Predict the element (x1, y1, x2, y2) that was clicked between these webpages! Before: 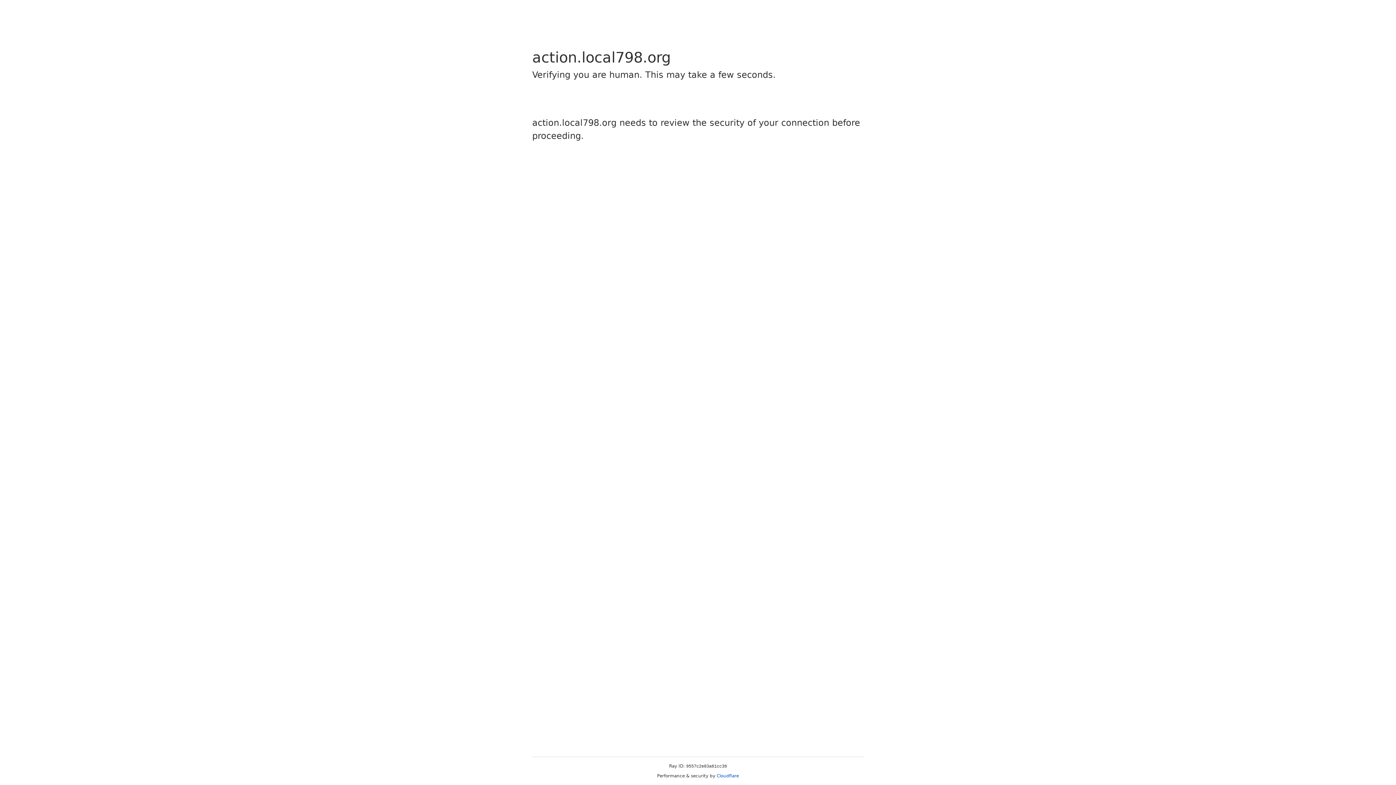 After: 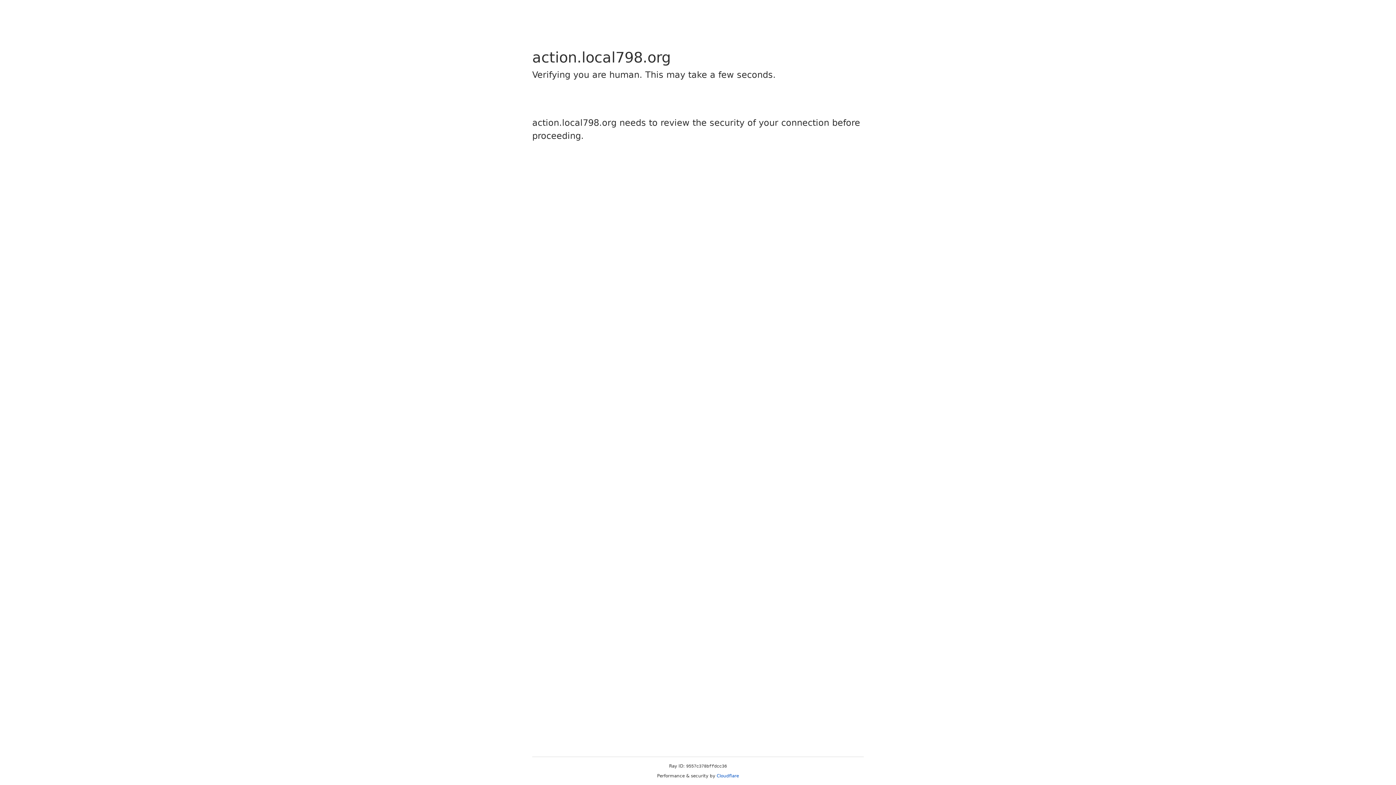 Action: bbox: (716, 773, 739, 778) label: Cloudflare